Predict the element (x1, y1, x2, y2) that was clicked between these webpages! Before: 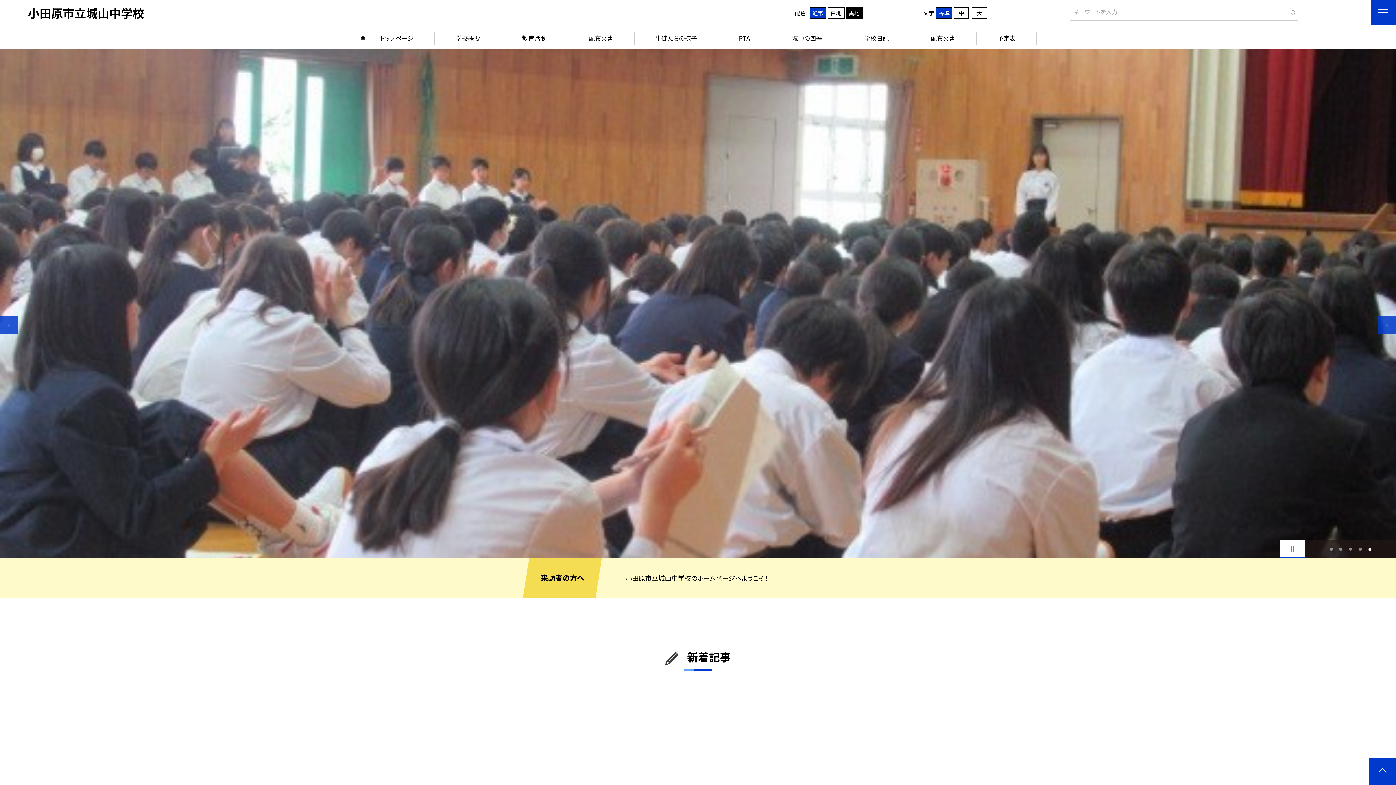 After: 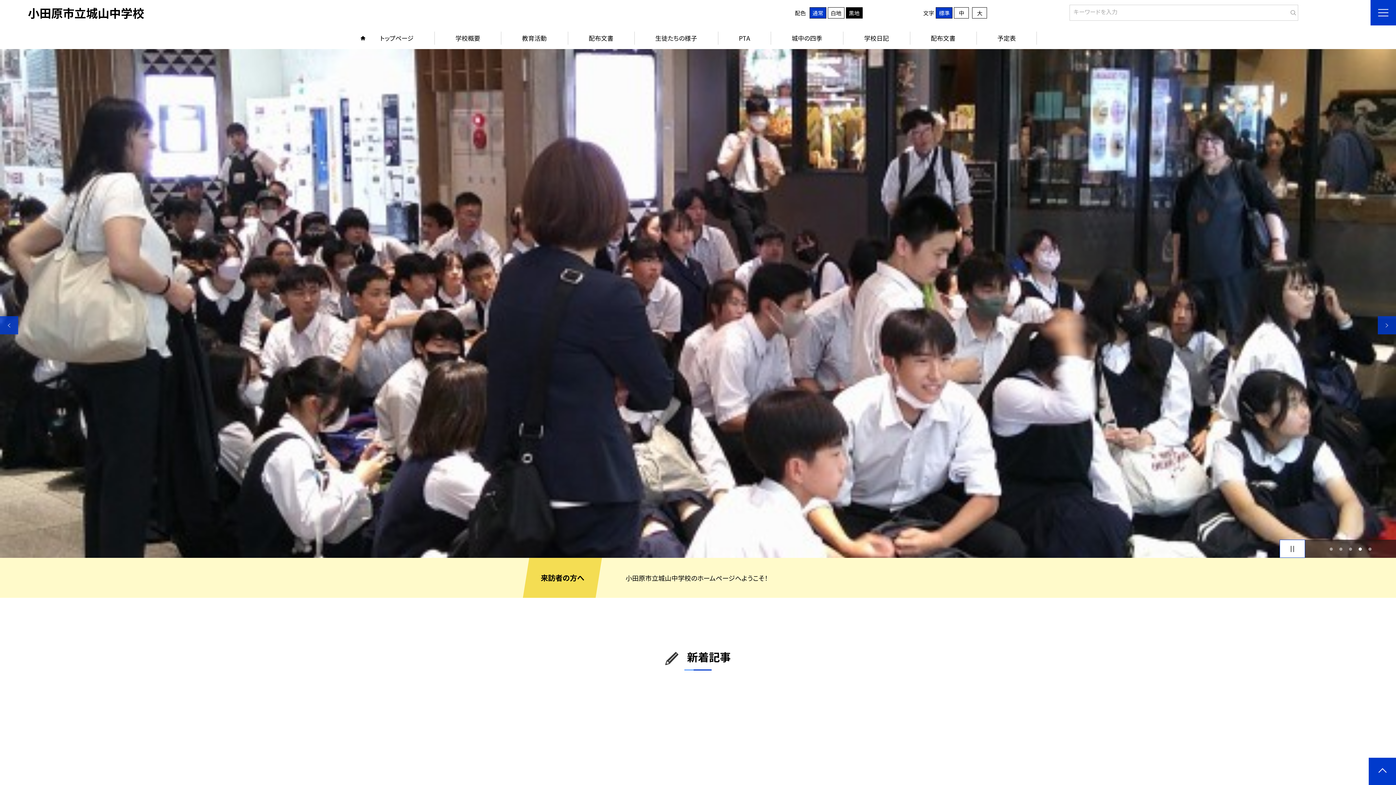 Action: bbox: (1347, 546, 1353, 552) label: 3